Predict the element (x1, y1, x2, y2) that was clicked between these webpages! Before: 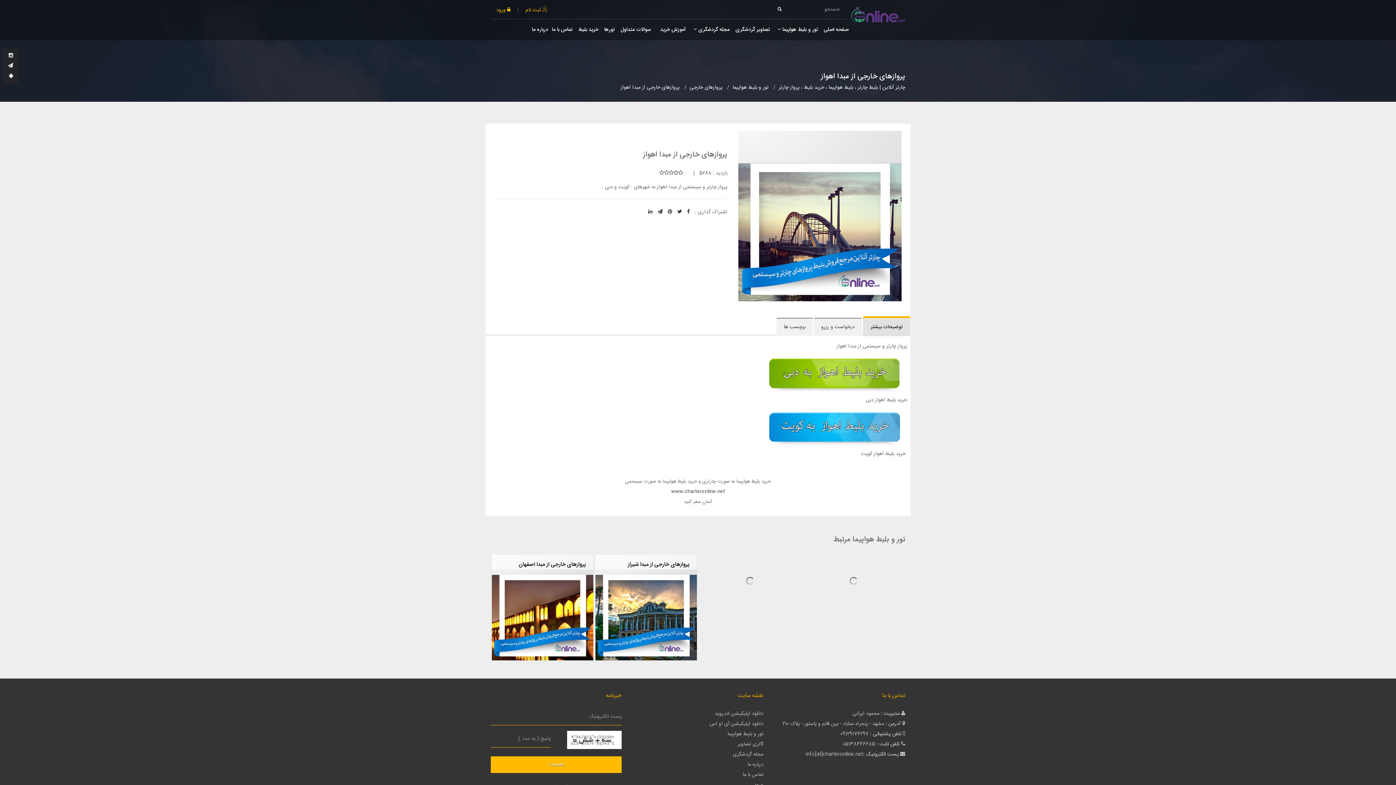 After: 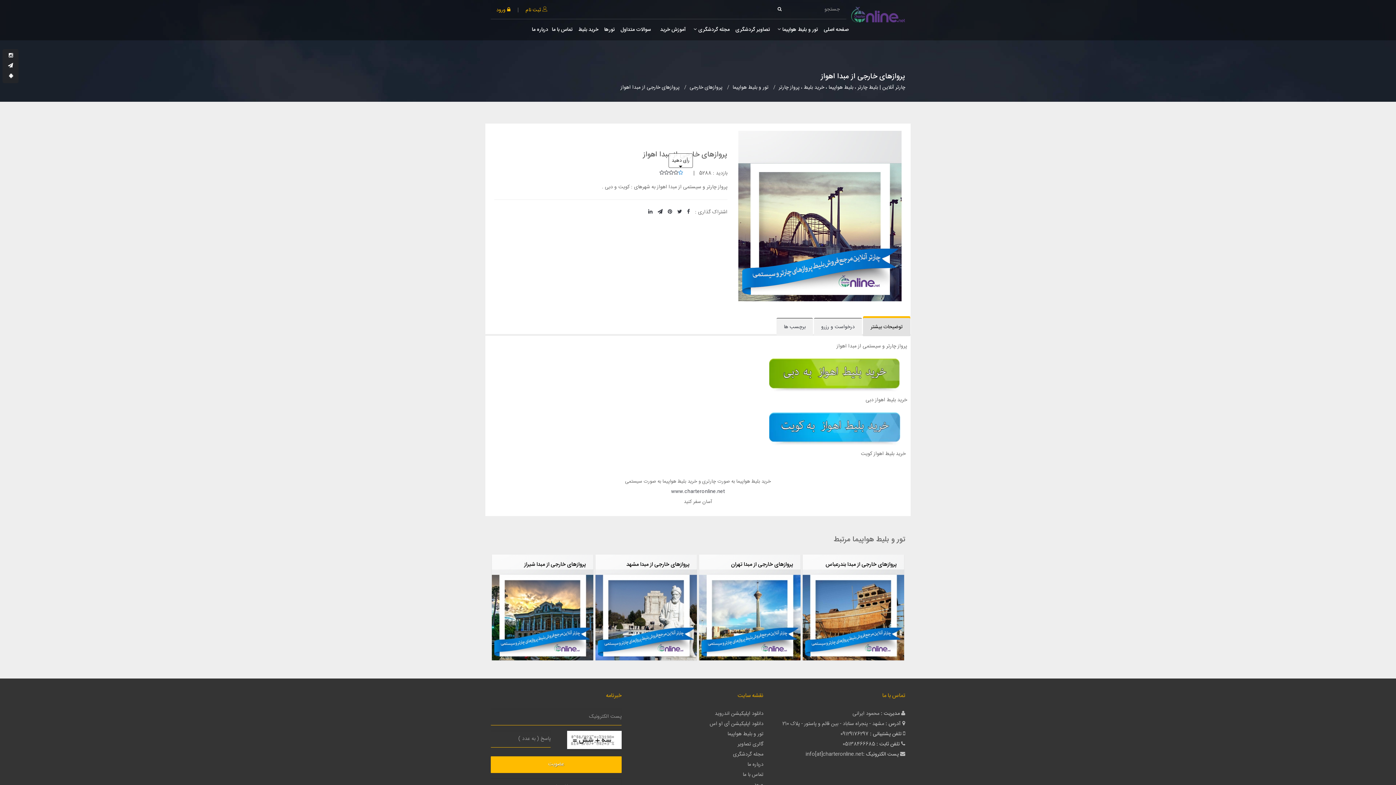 Action: bbox: (678, 169, 683, 177) label: رأی دهید 5/1